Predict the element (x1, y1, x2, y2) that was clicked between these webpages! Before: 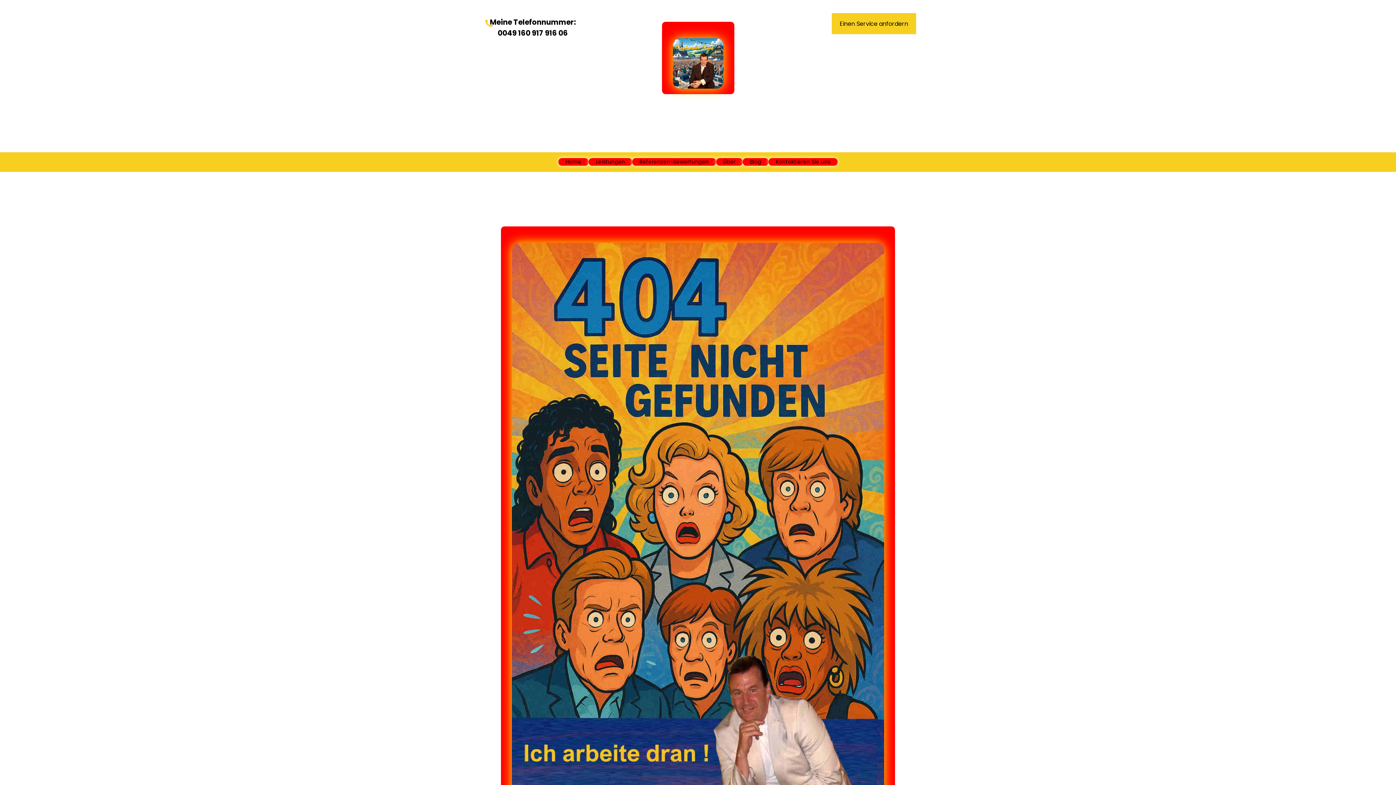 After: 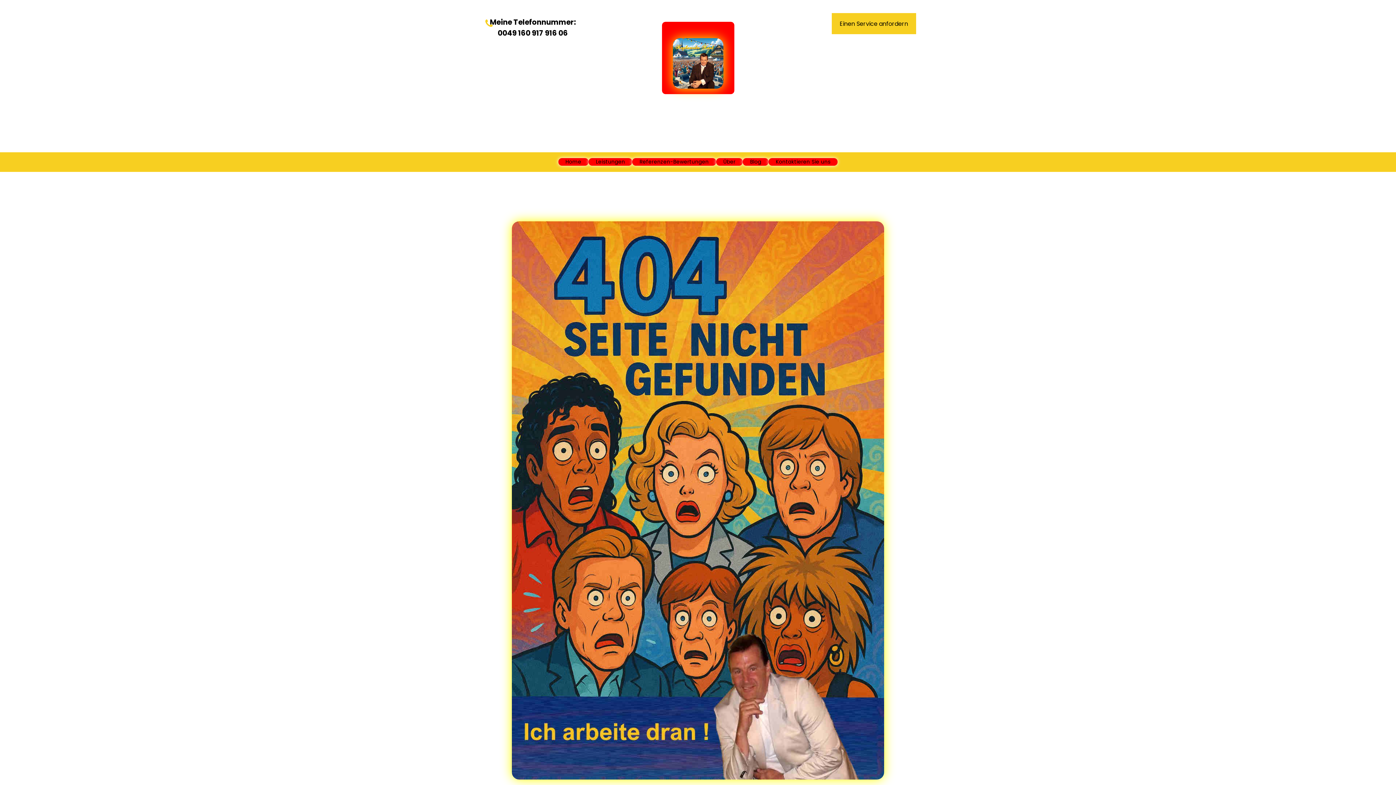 Action: bbox: (501, 226, 895, 807)